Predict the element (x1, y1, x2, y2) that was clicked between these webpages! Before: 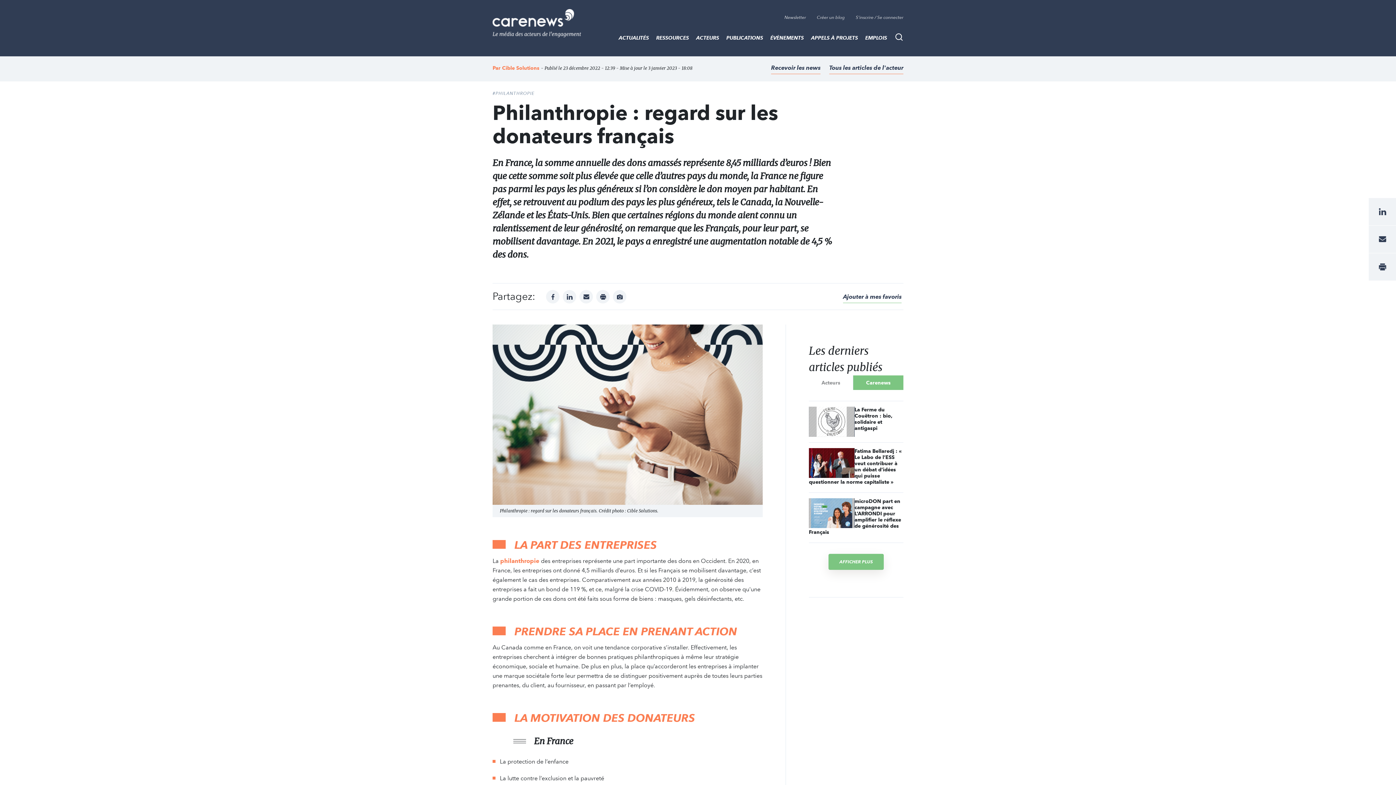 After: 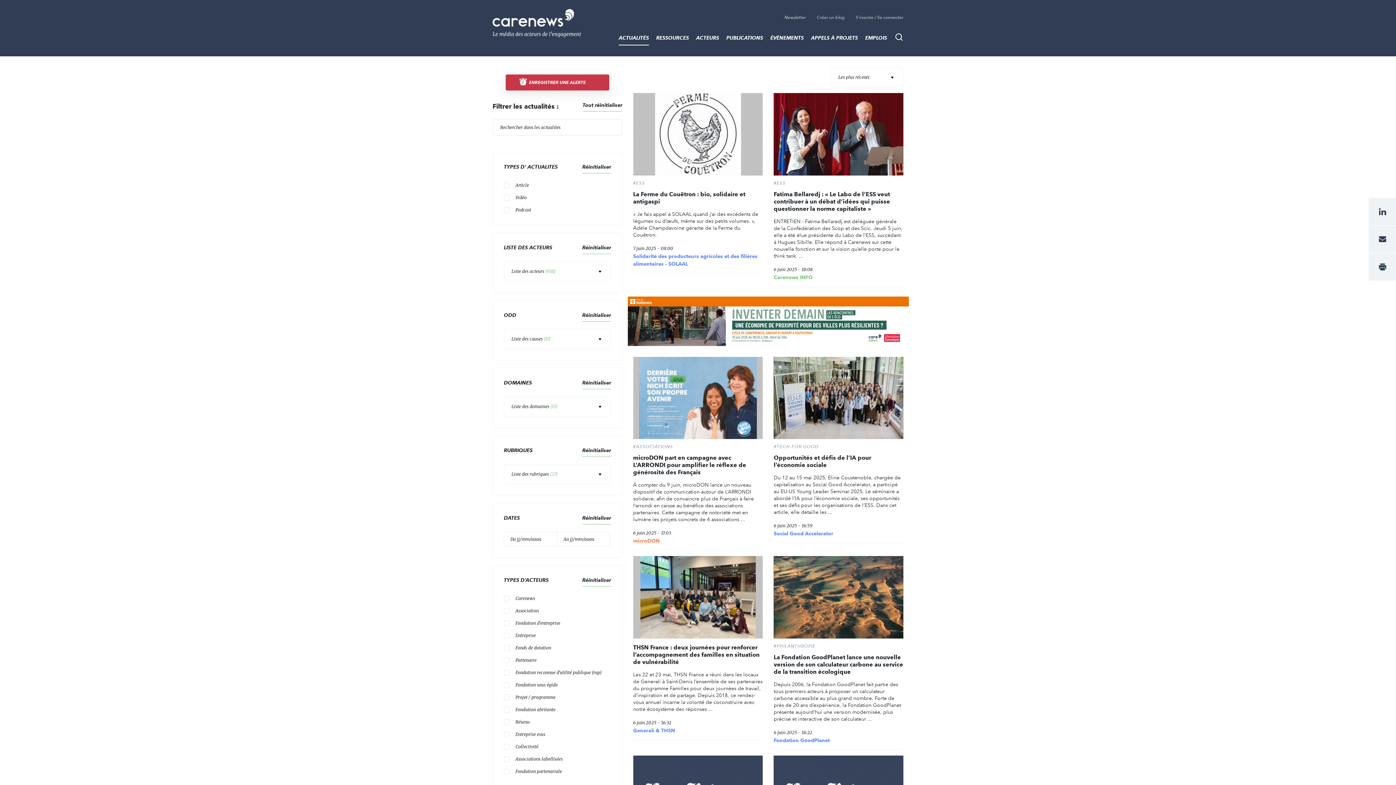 Action: label: ACTUALITÉS bbox: (615, 30, 652, 45)